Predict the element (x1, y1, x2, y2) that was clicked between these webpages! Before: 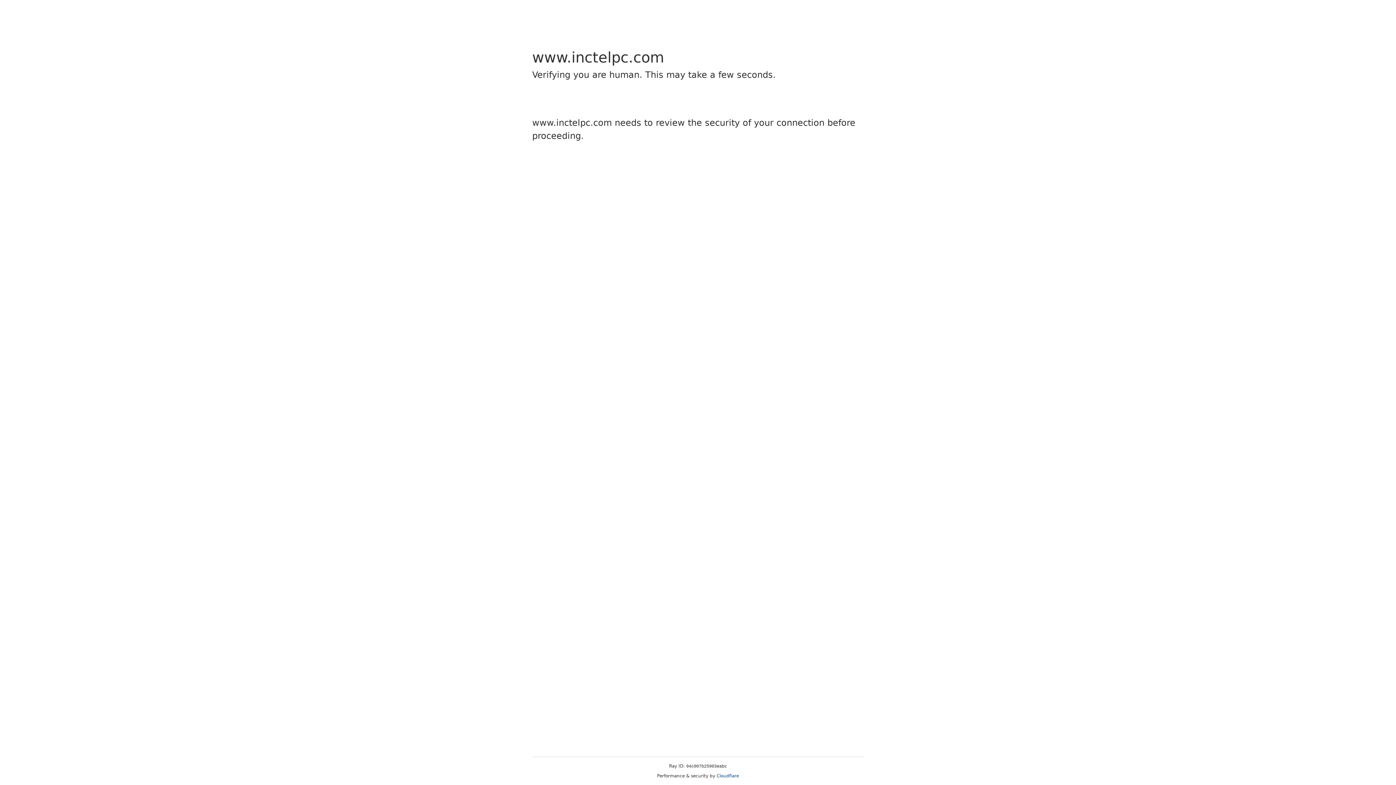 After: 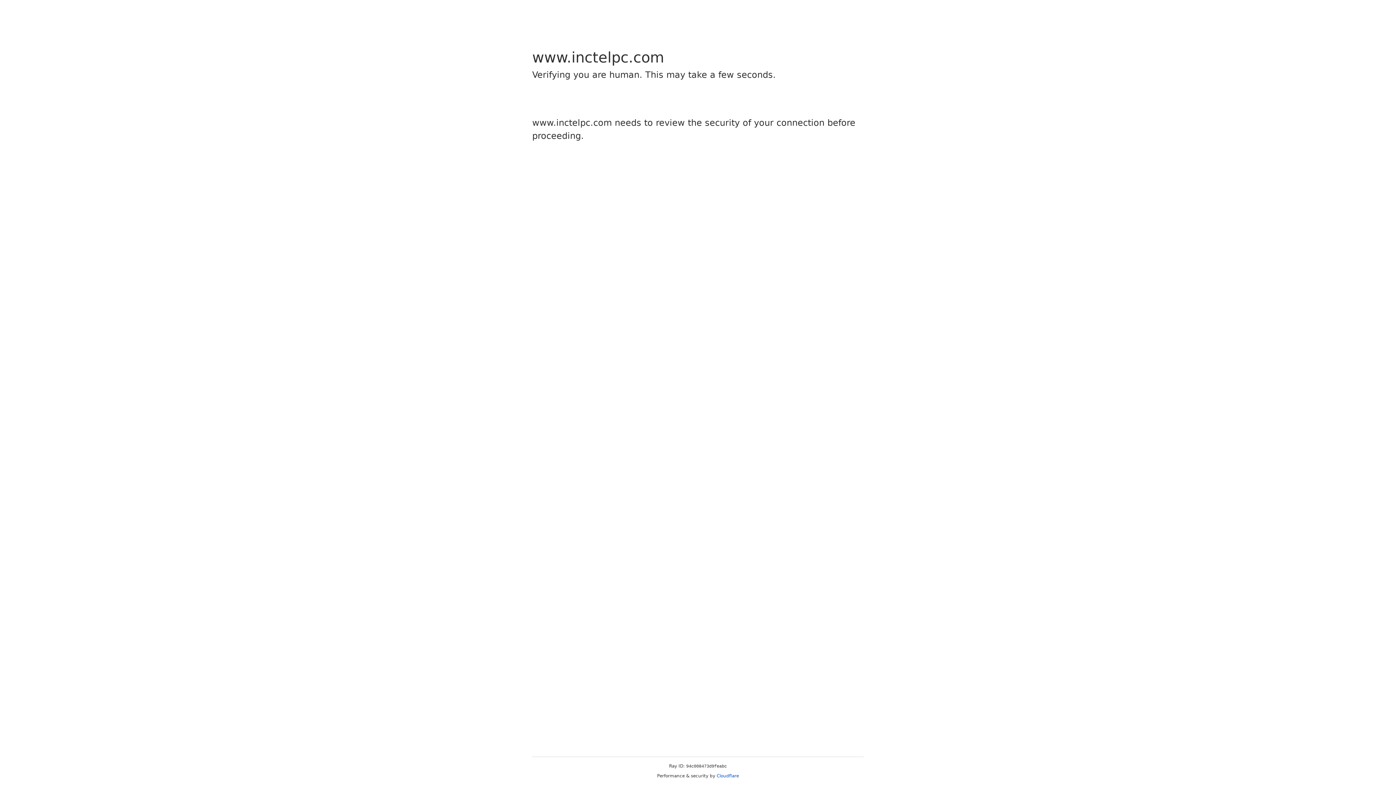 Action: label: Cloudflare bbox: (716, 773, 739, 778)